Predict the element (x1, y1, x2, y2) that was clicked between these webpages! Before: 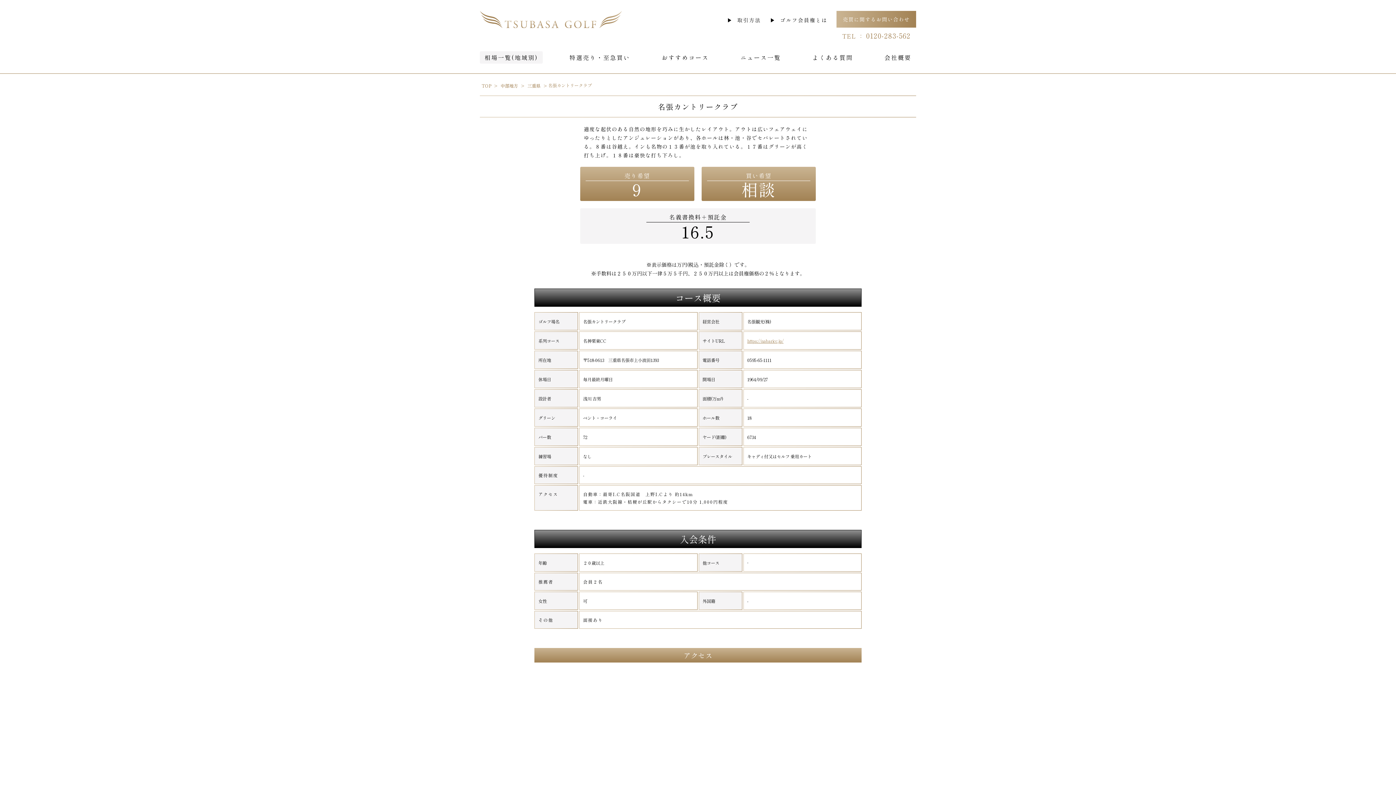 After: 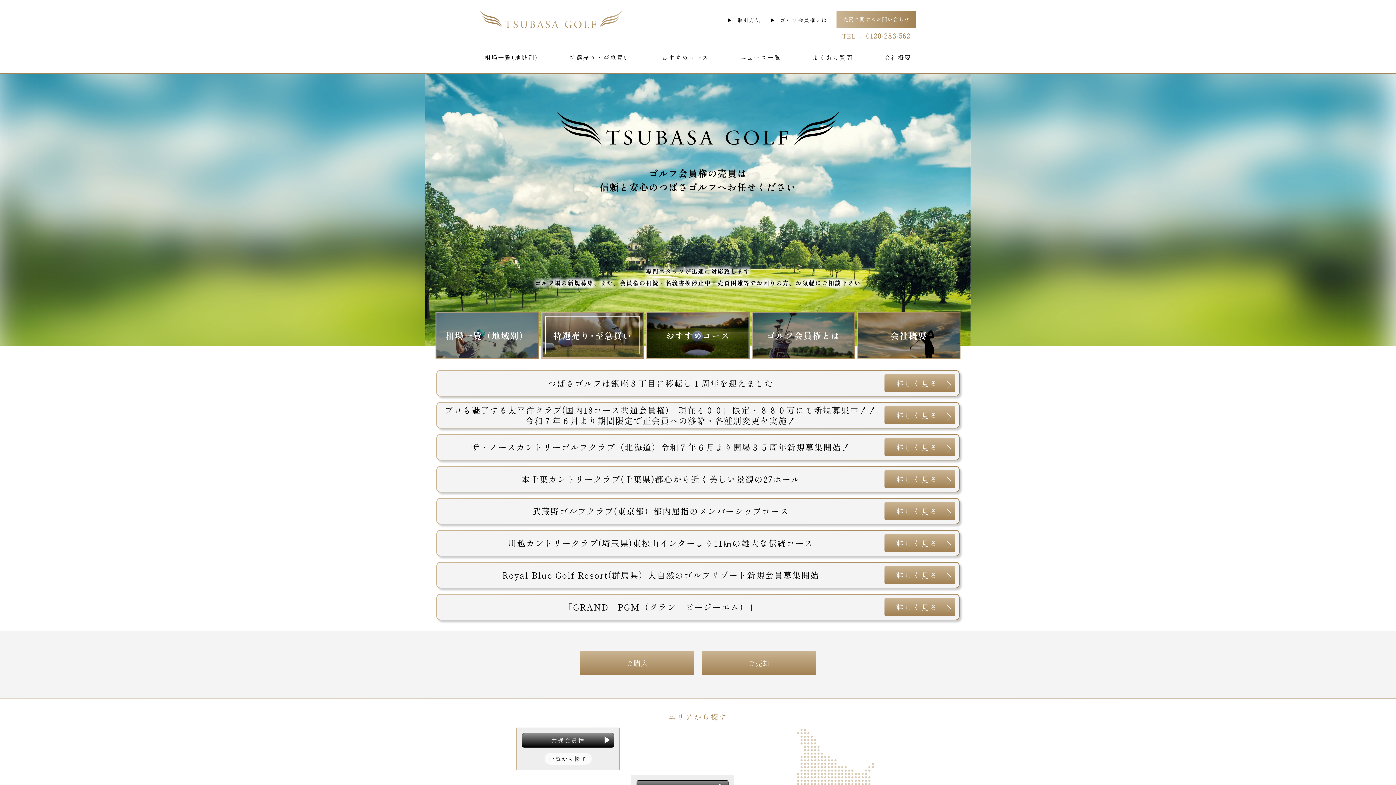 Action: bbox: (480, 83, 493, 88) label: TOP